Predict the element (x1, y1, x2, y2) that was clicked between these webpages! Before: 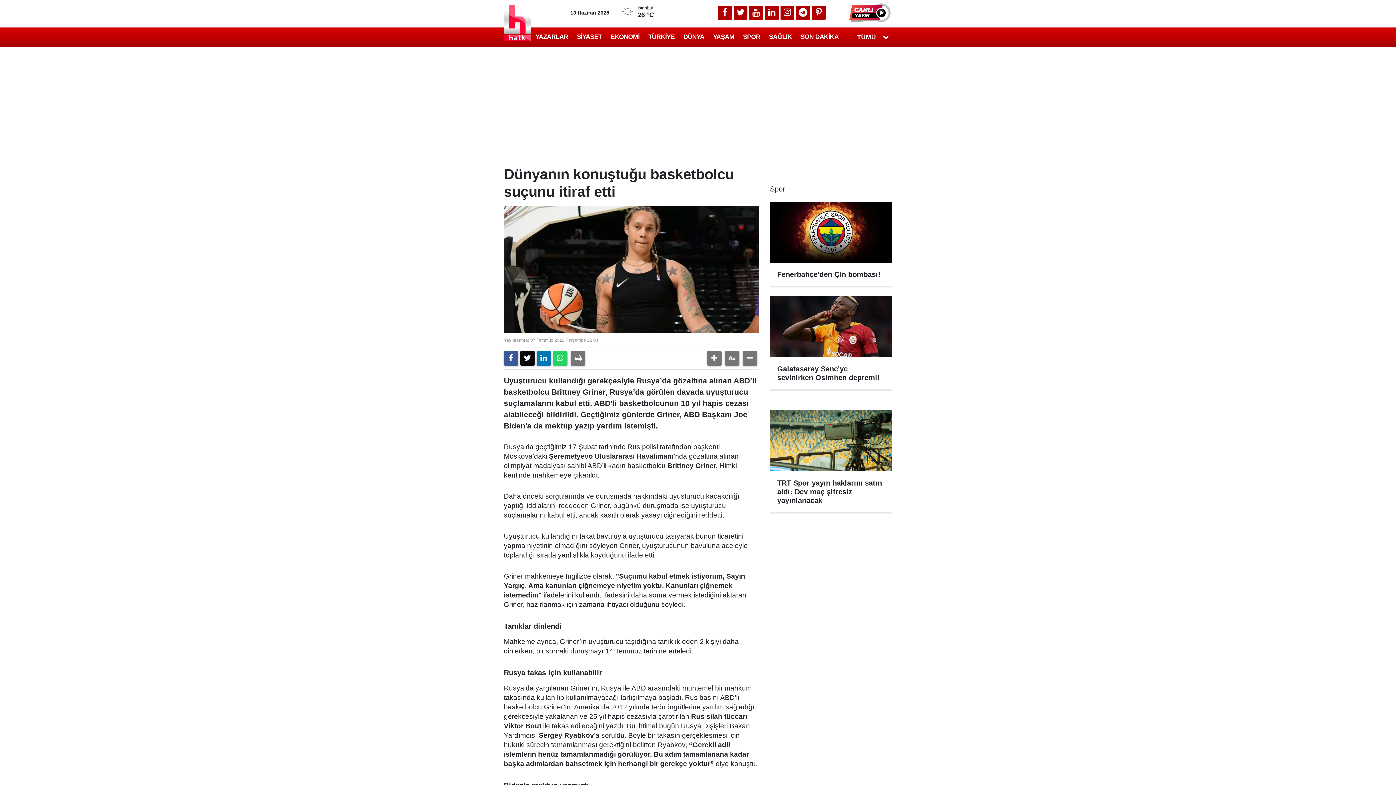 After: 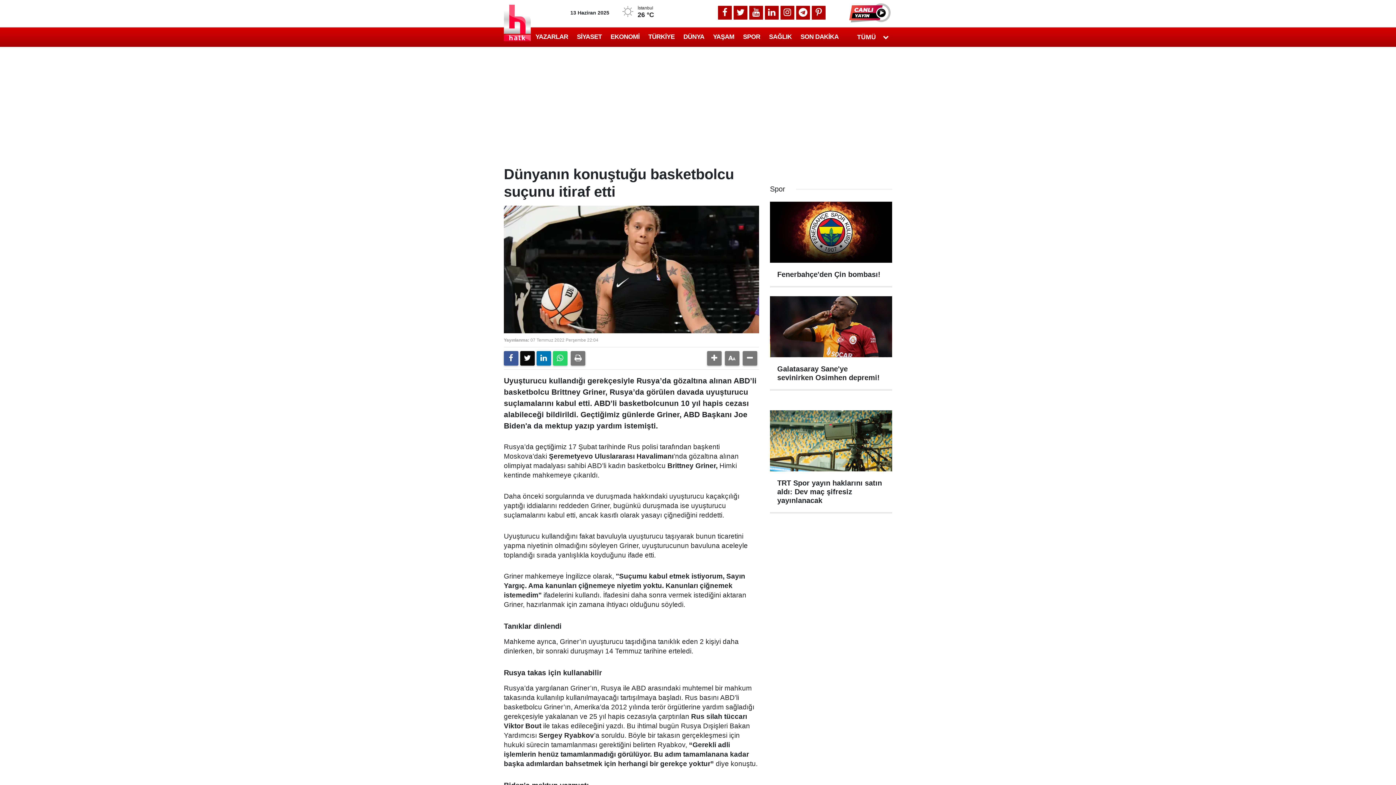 Action: bbox: (765, 5, 778, 19)